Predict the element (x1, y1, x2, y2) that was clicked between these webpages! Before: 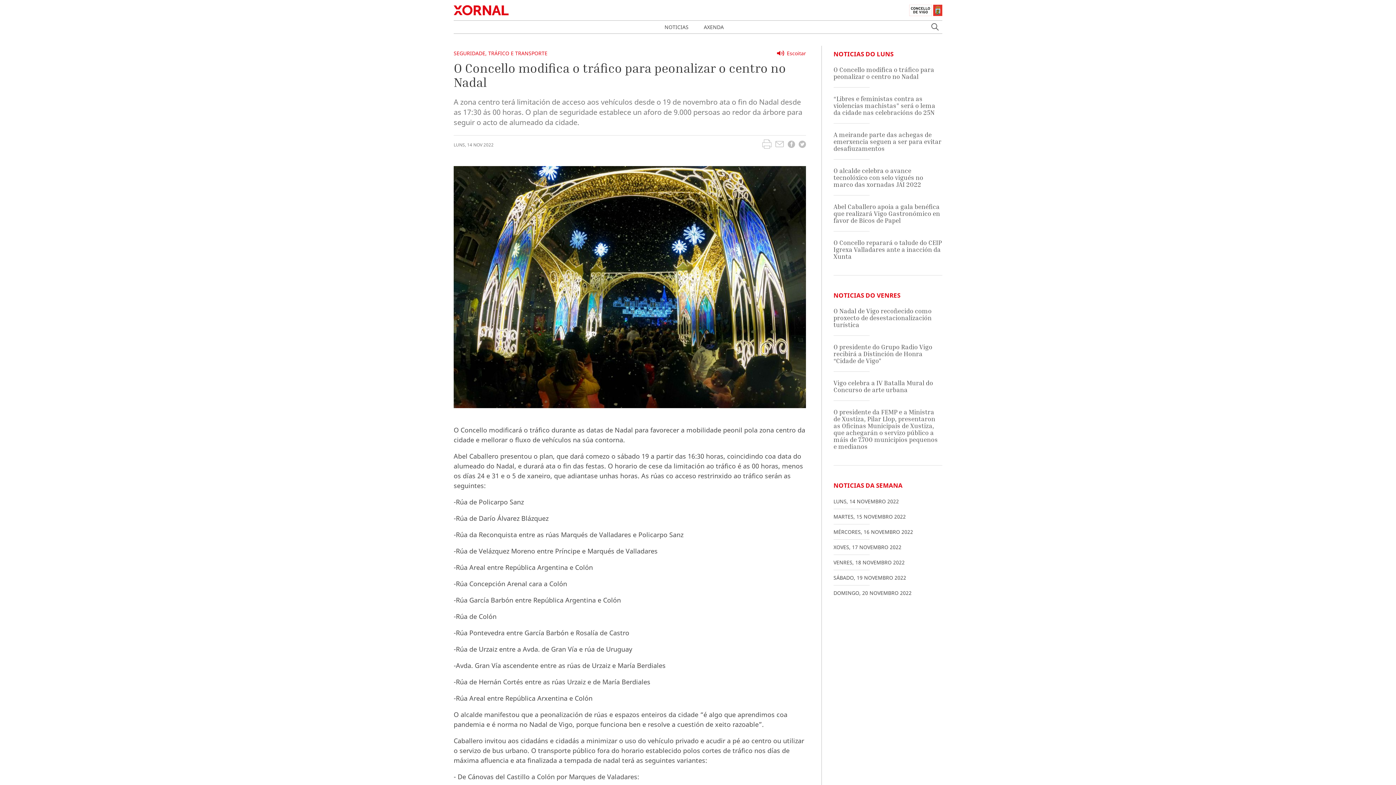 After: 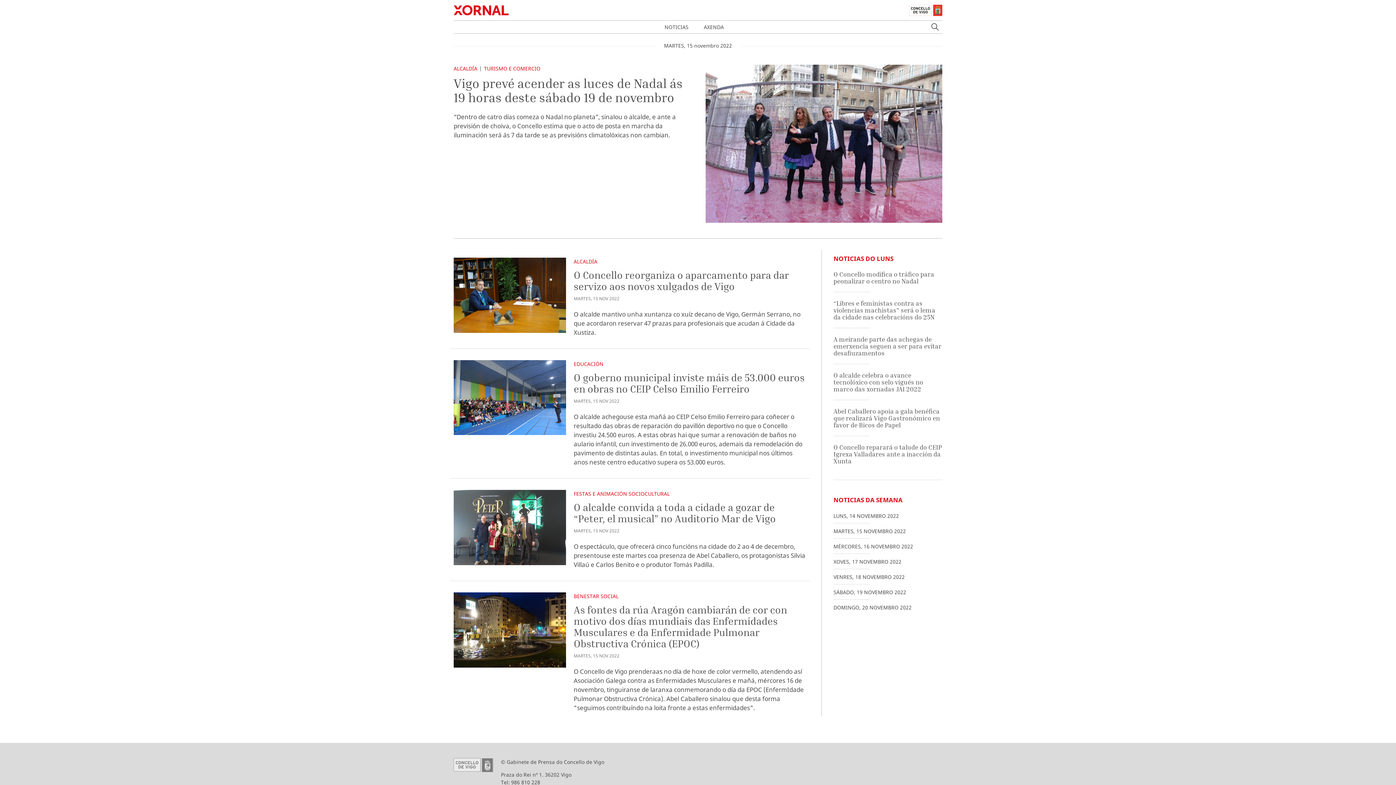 Action: label: MARTES, 15 NOVEMBRO 2022 bbox: (833, 513, 906, 520)